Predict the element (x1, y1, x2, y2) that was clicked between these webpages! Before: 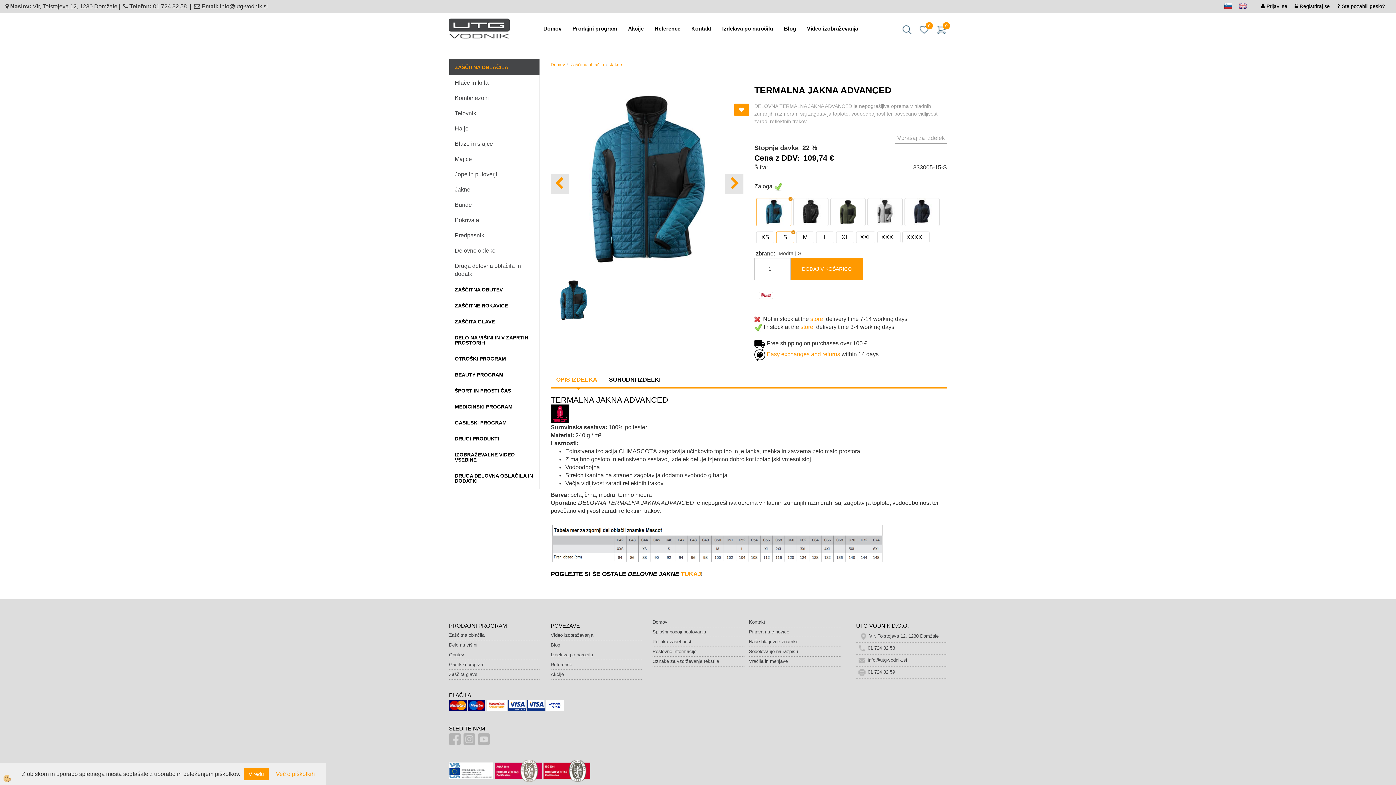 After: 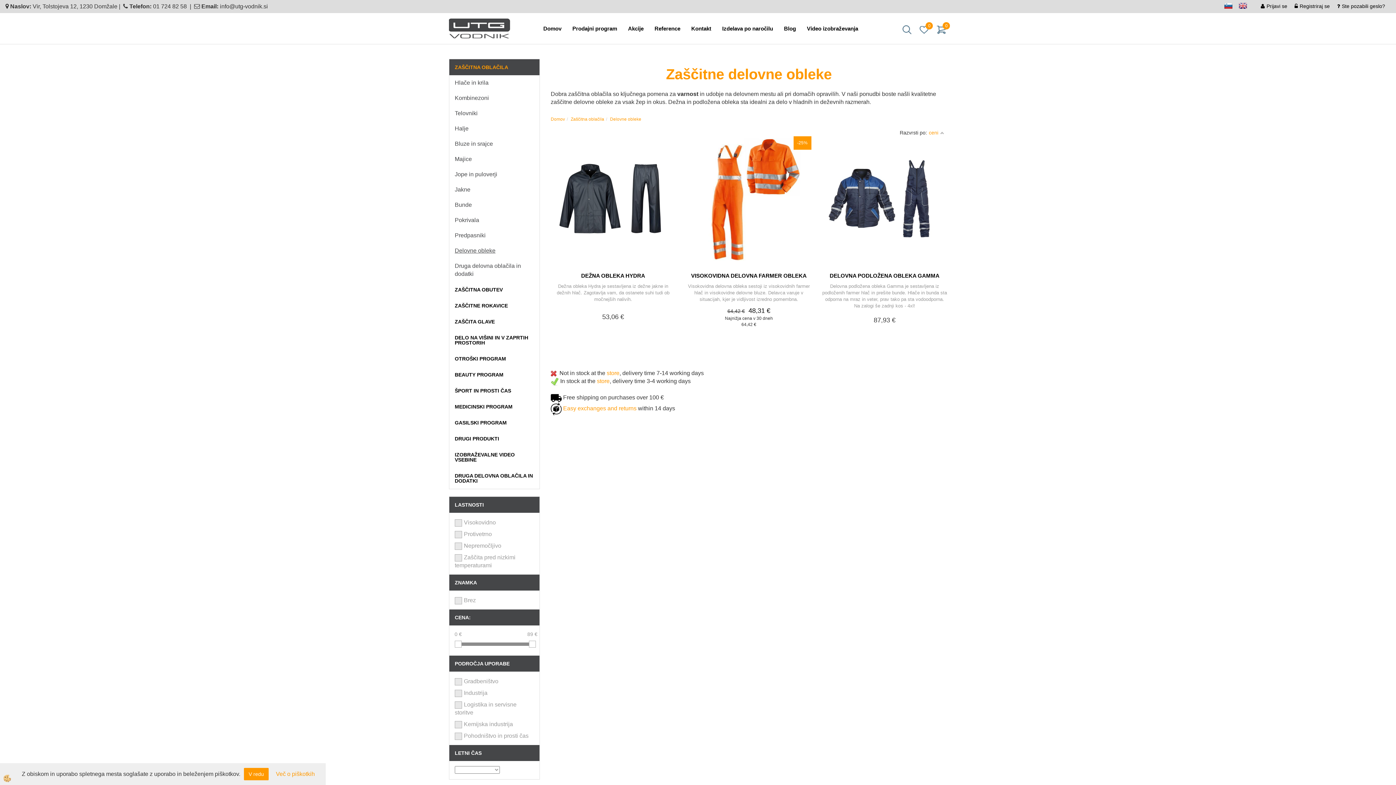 Action: bbox: (449, 243, 539, 258) label: Delovne obleke